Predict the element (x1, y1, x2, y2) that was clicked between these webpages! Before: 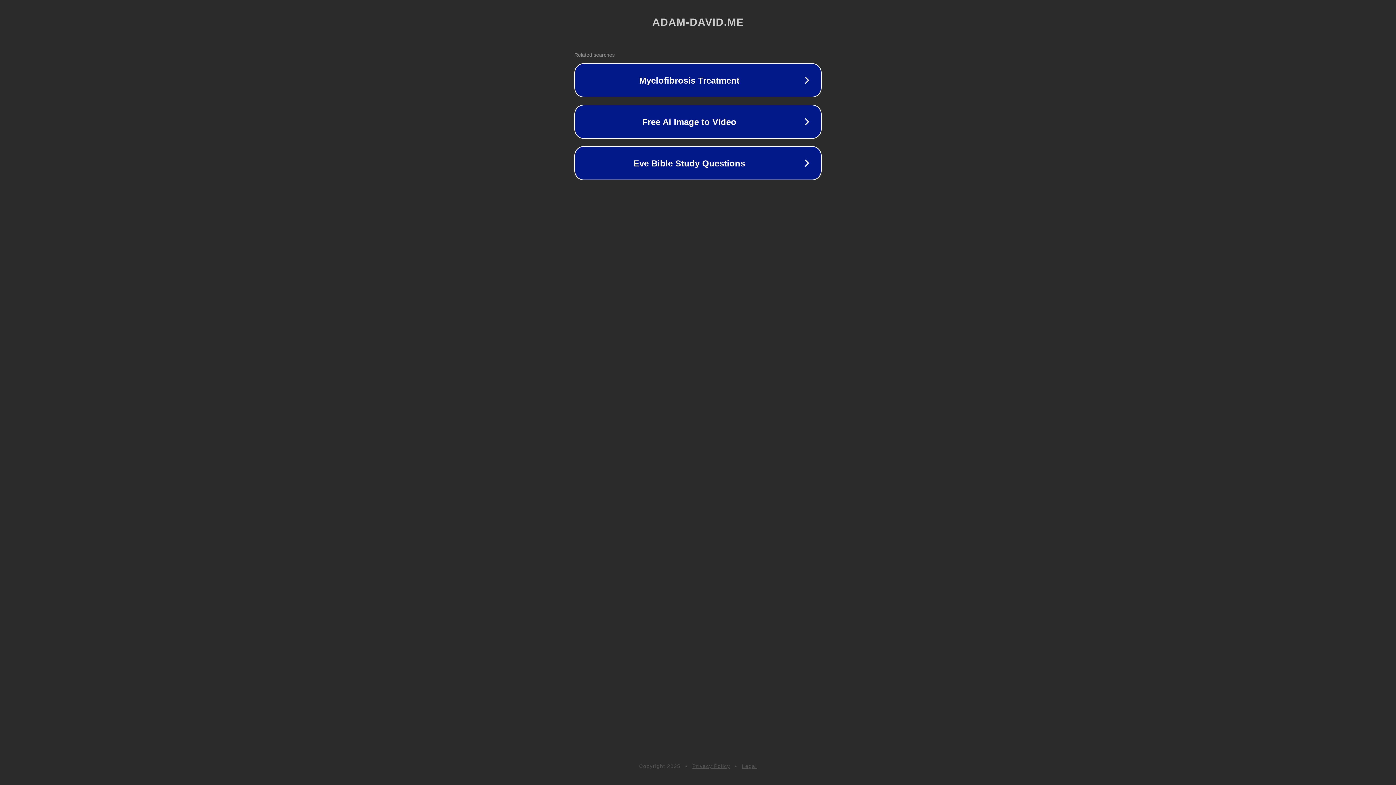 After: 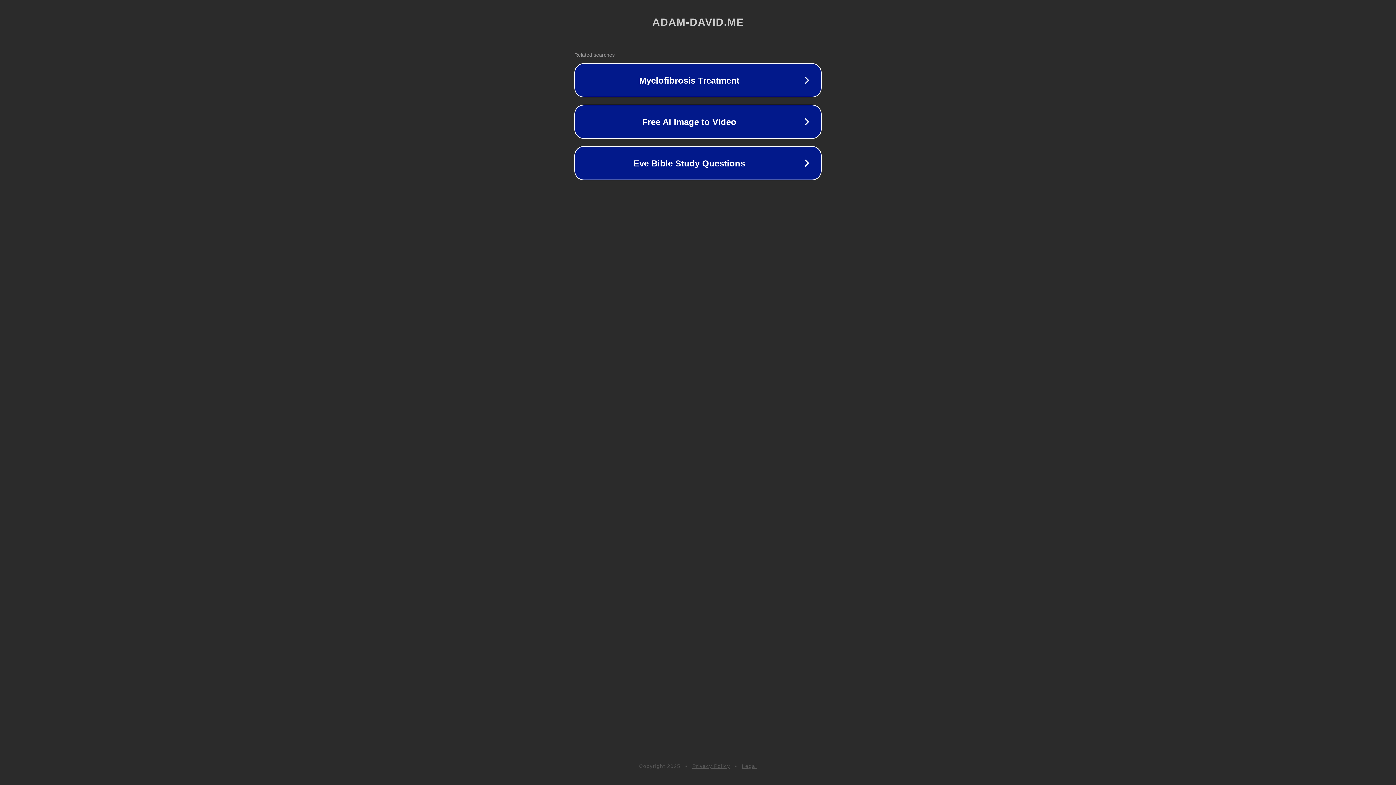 Action: label: Privacy Policy bbox: (692, 763, 730, 769)